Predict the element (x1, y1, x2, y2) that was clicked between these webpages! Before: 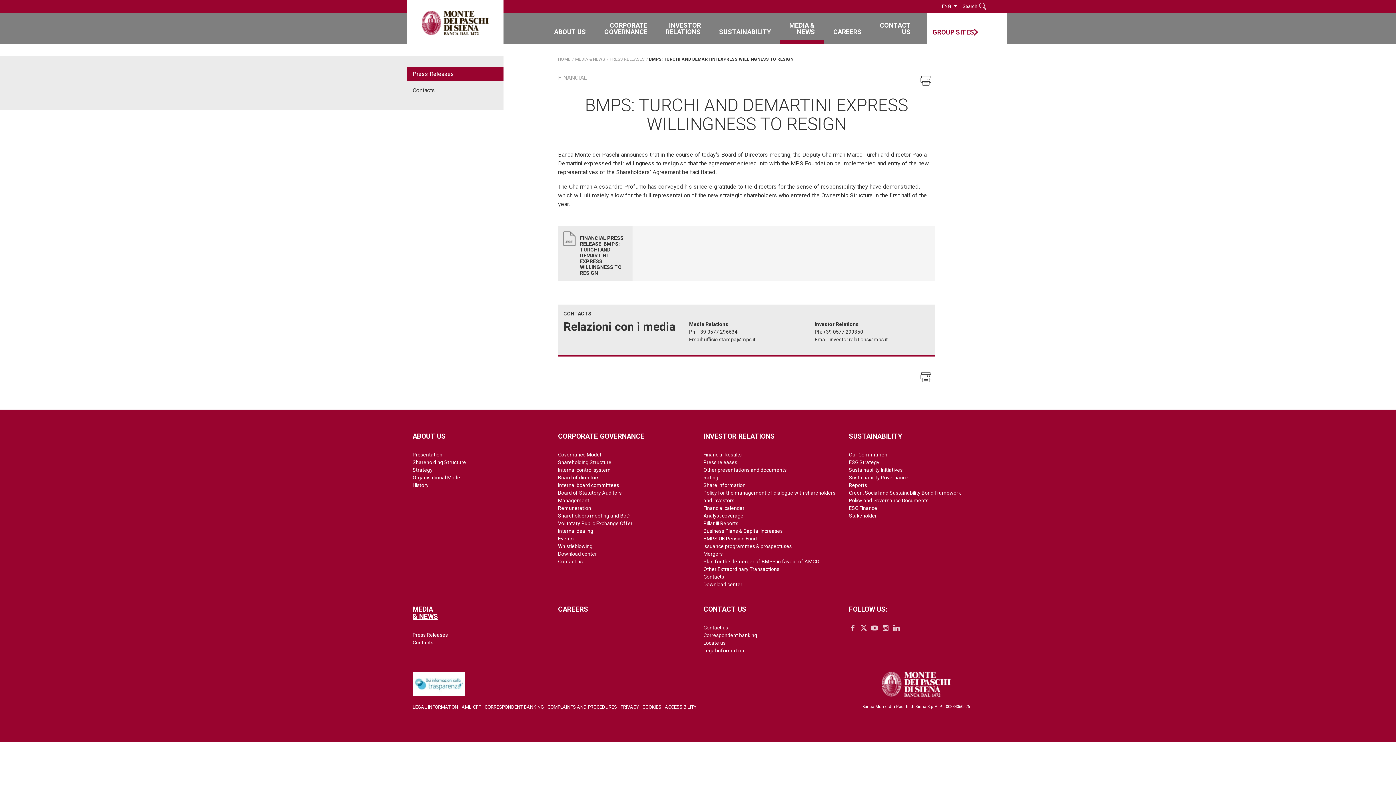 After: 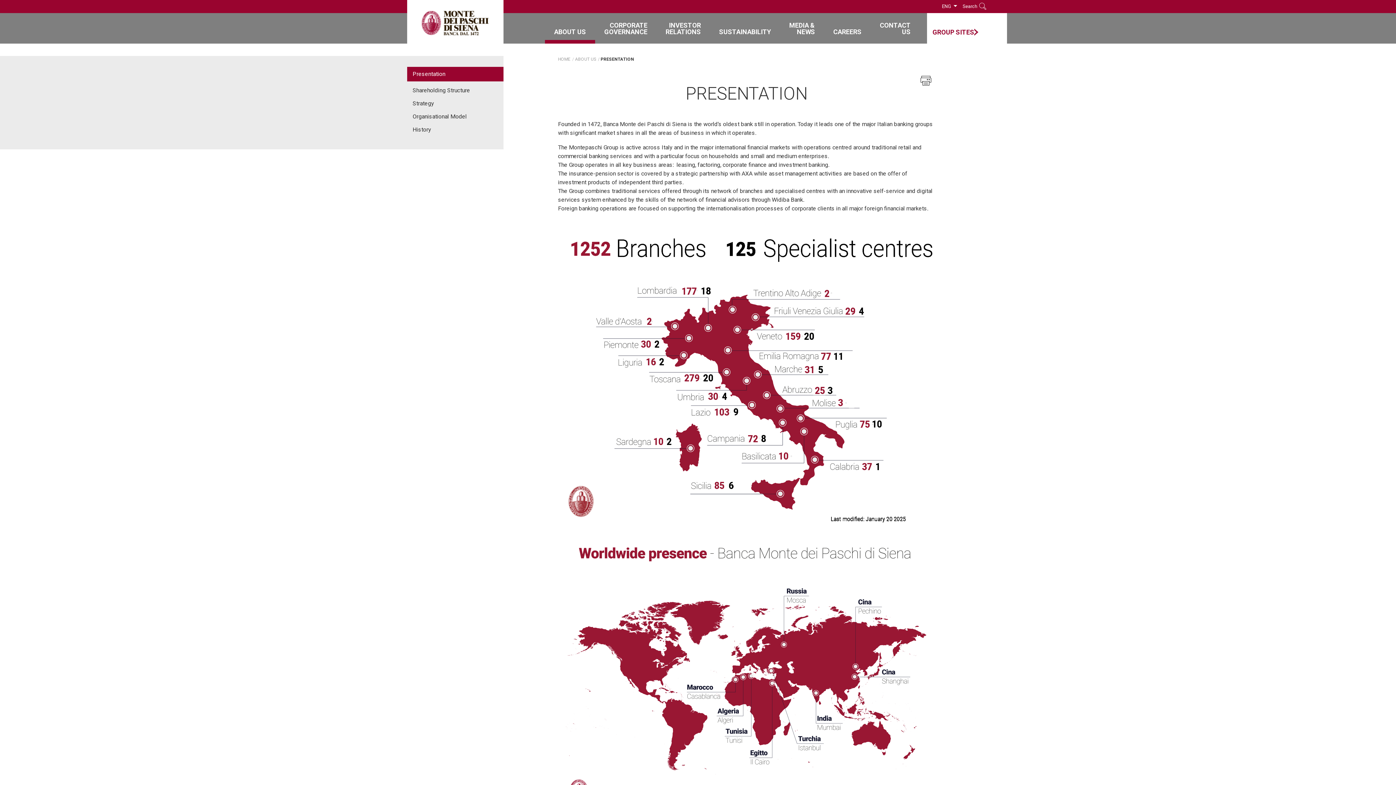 Action: label: ABOUT US bbox: (412, 433, 547, 440)